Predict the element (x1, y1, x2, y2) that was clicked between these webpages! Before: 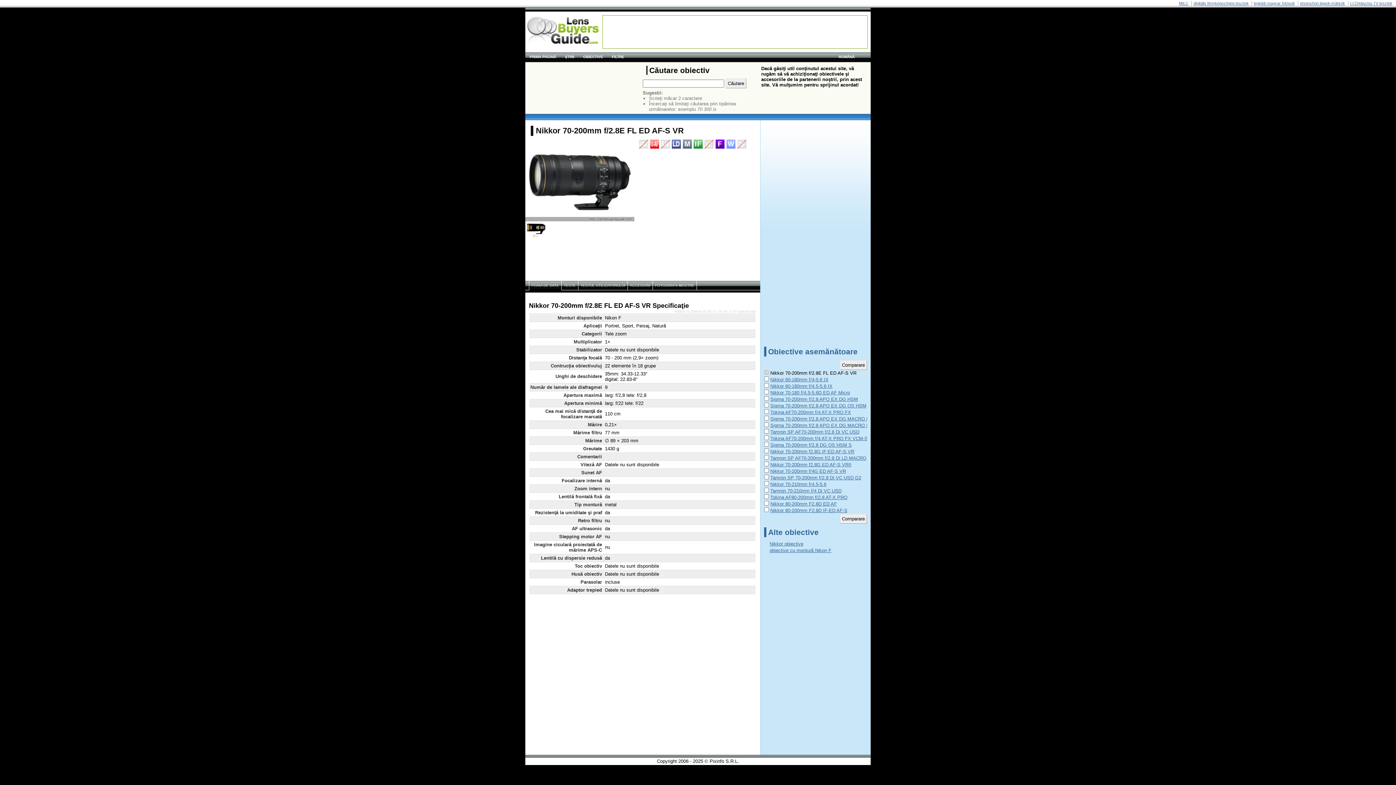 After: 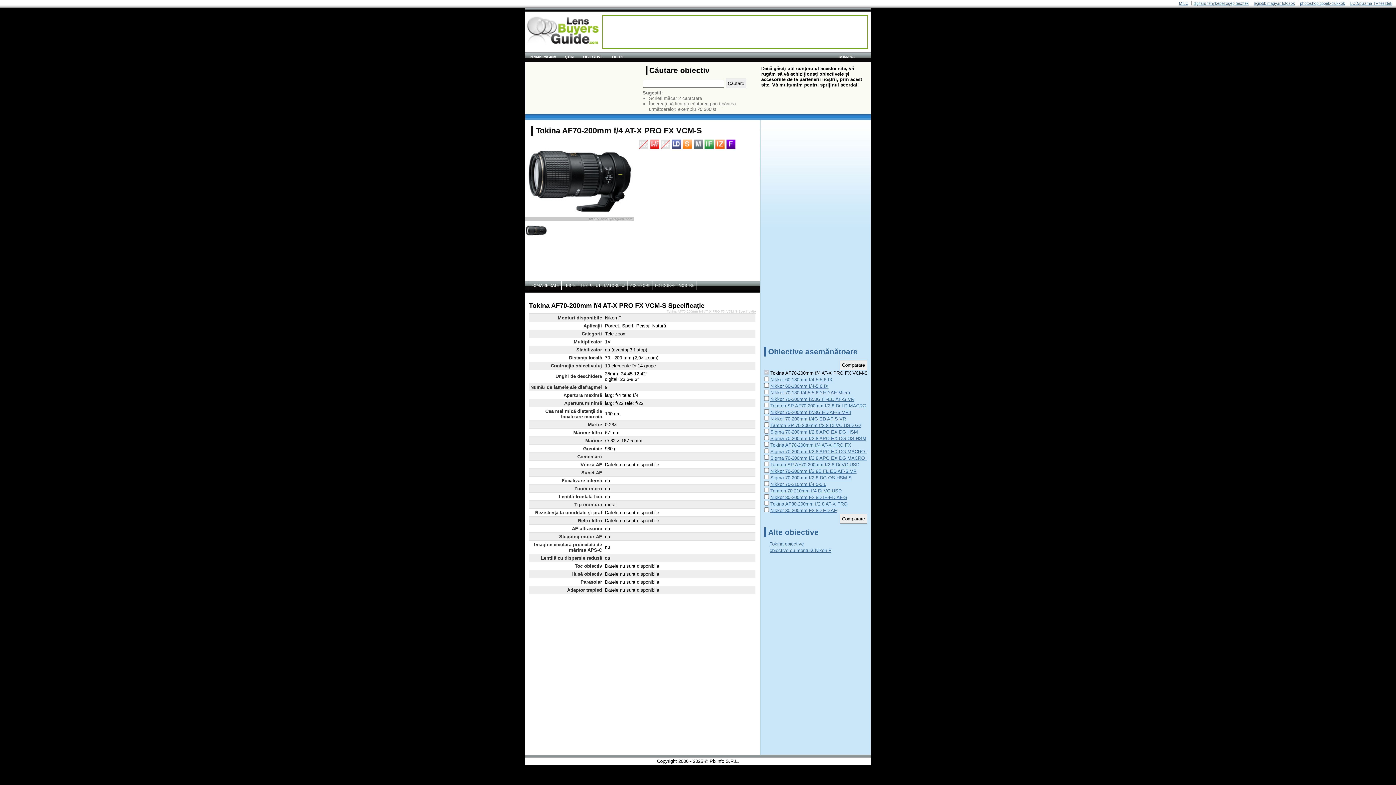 Action: label: Tokina AF70-200mm f/4 AT-X PRO FX VCM-S bbox: (770, 436, 868, 441)